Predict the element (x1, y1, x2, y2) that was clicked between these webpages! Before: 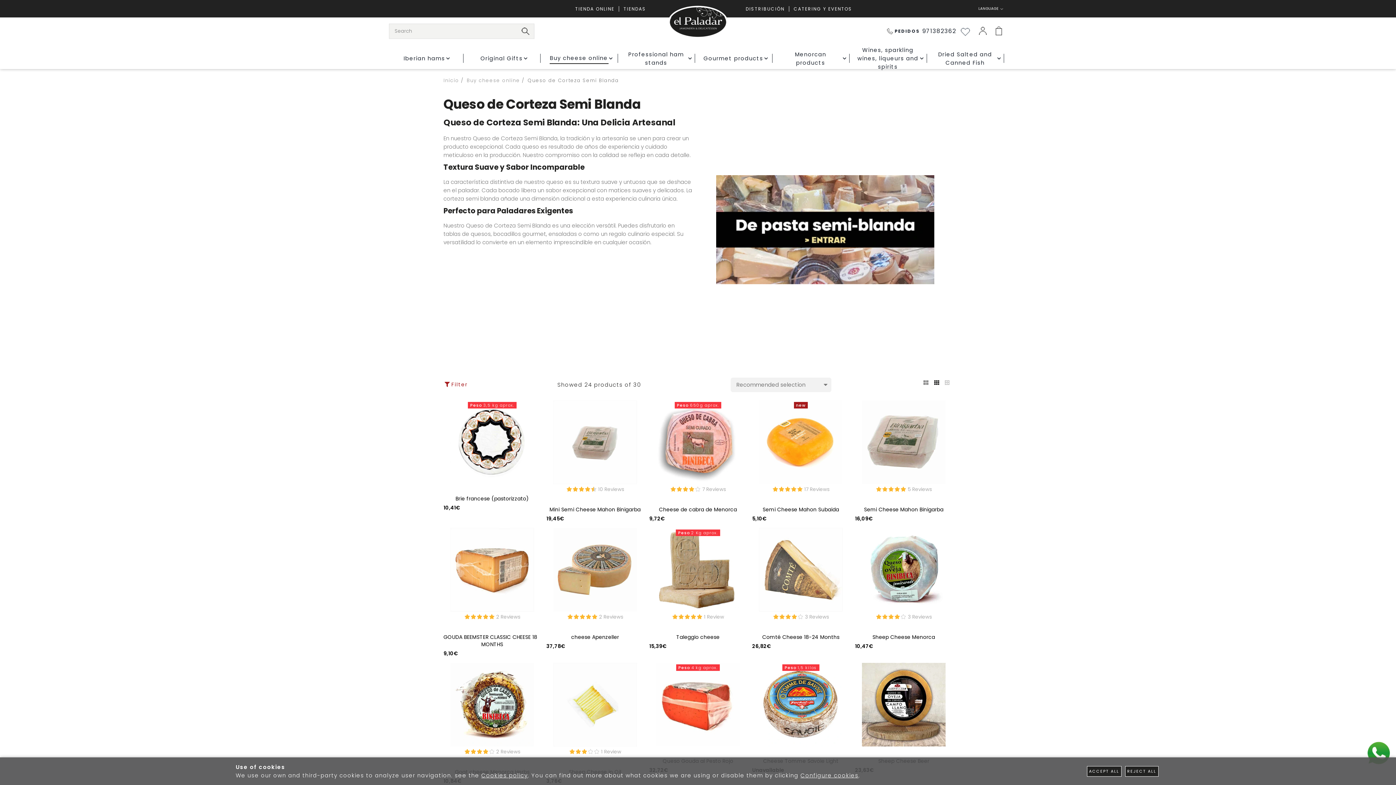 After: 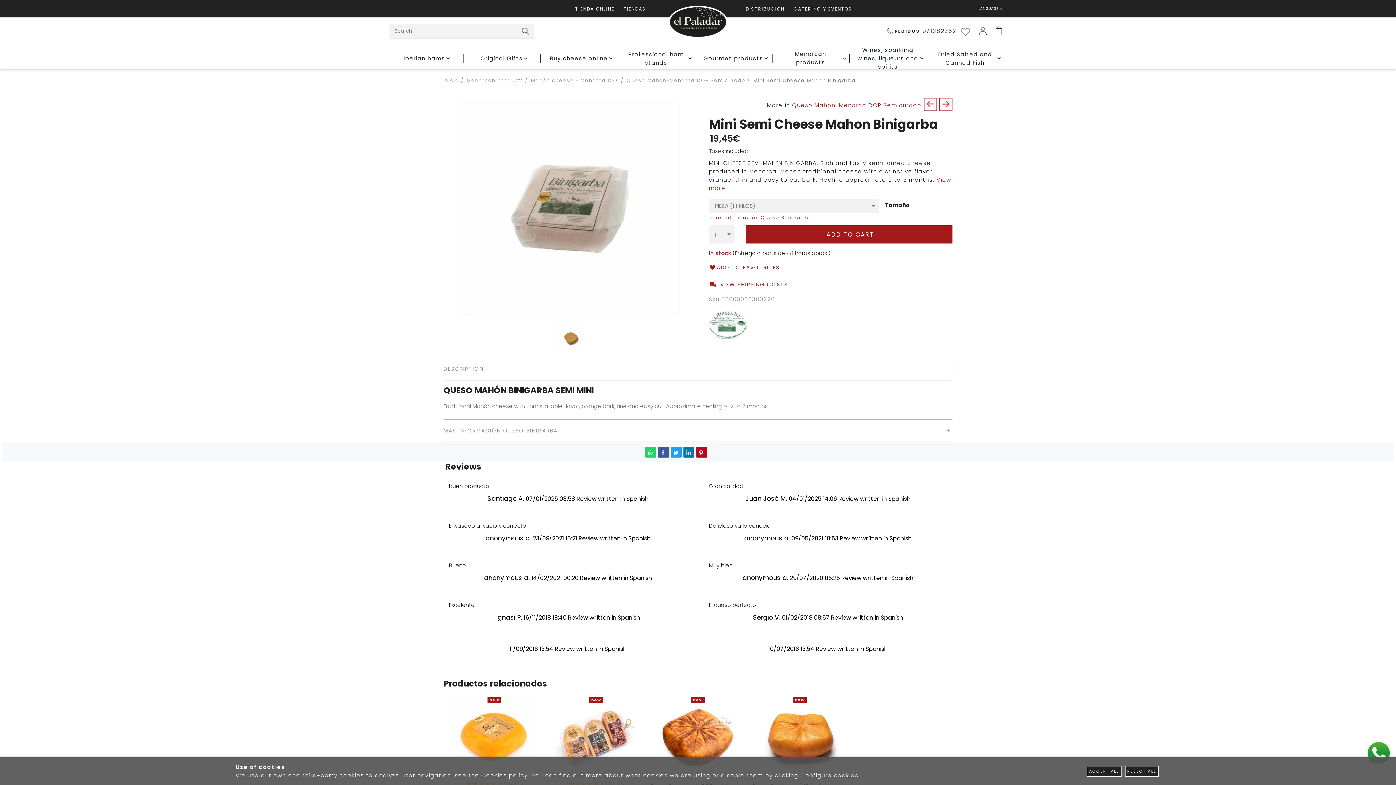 Action: bbox: (546, 506, 644, 513) label: Mini Semi Cheese Mahon Binigarba